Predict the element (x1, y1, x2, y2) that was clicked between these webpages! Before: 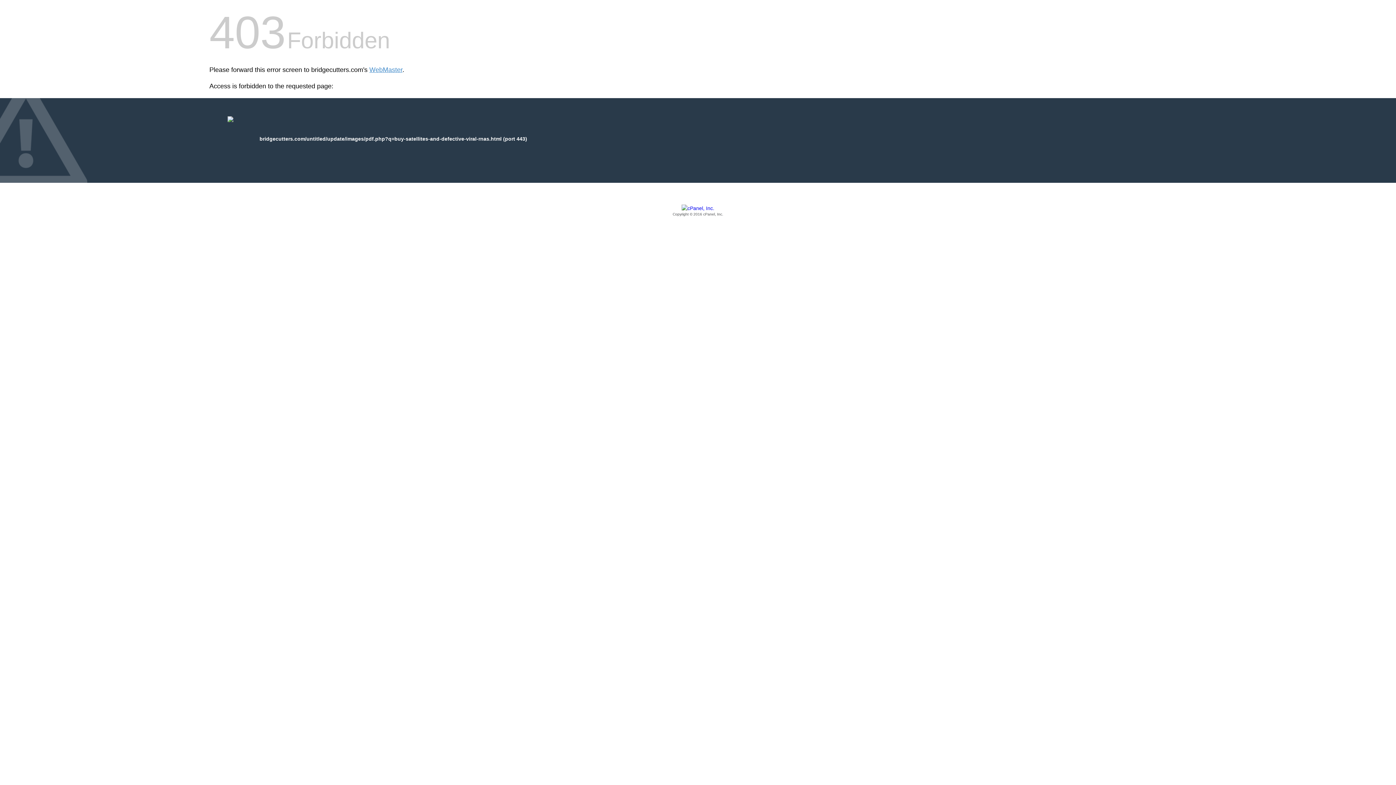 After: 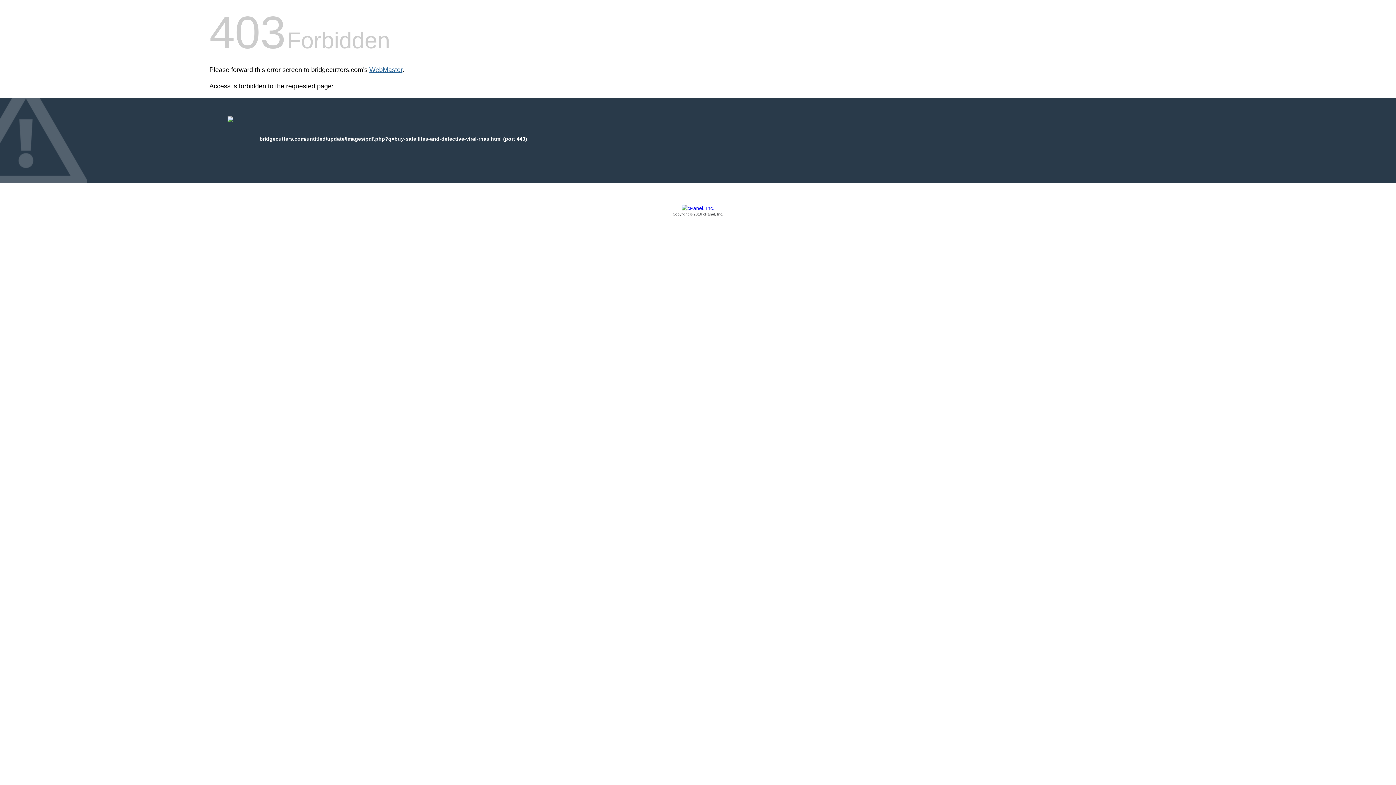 Action: label: WebMaster bbox: (369, 66, 402, 73)